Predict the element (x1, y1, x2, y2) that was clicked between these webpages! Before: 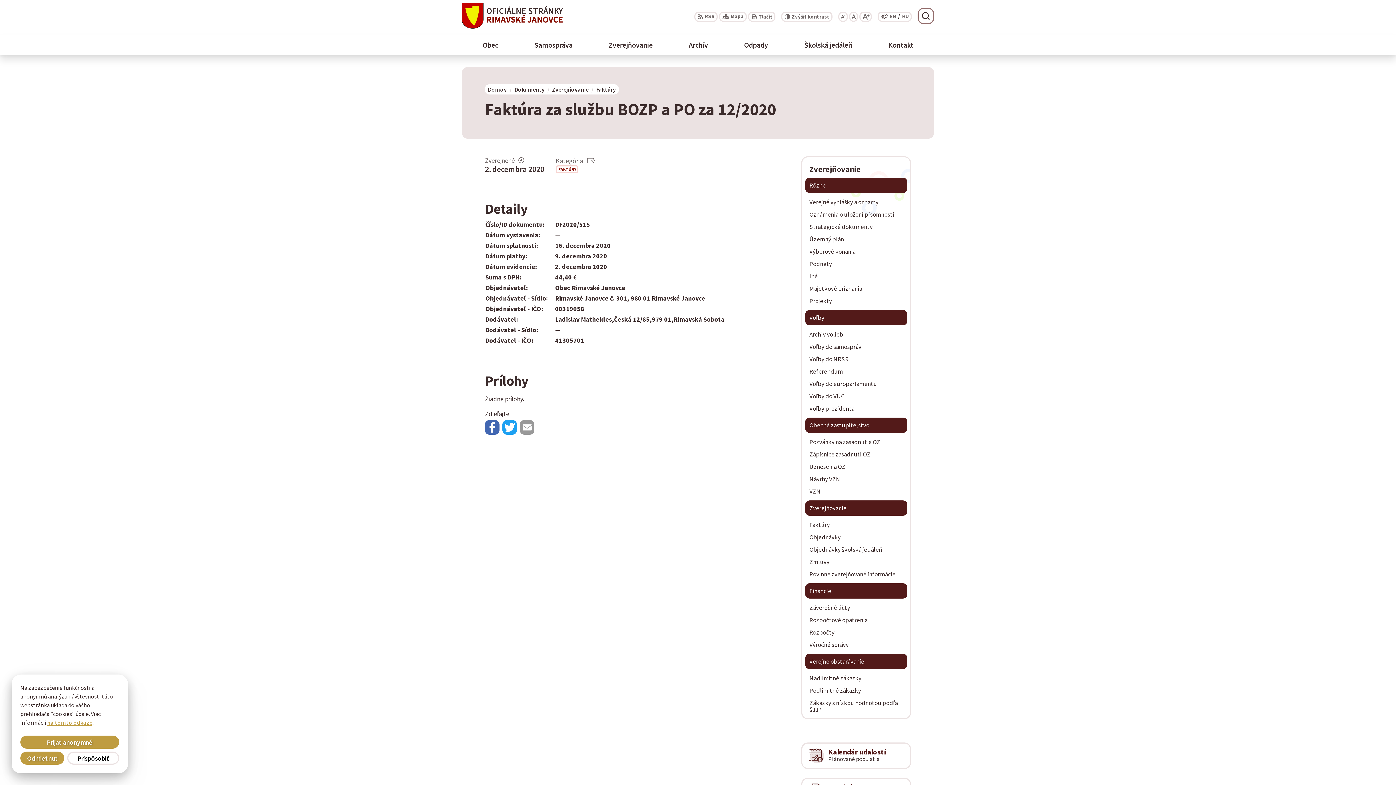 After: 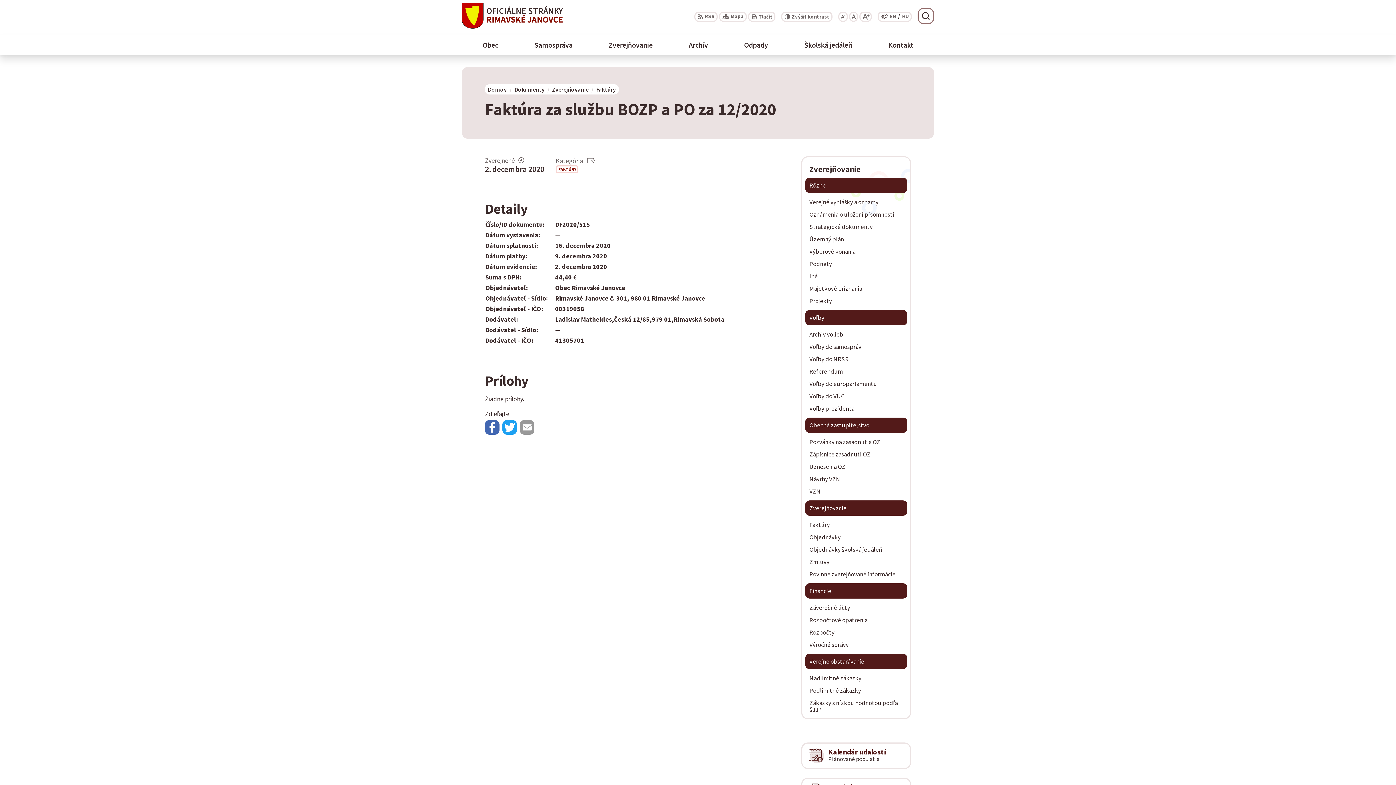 Action: label: Odmietnuť bbox: (20, 752, 64, 765)